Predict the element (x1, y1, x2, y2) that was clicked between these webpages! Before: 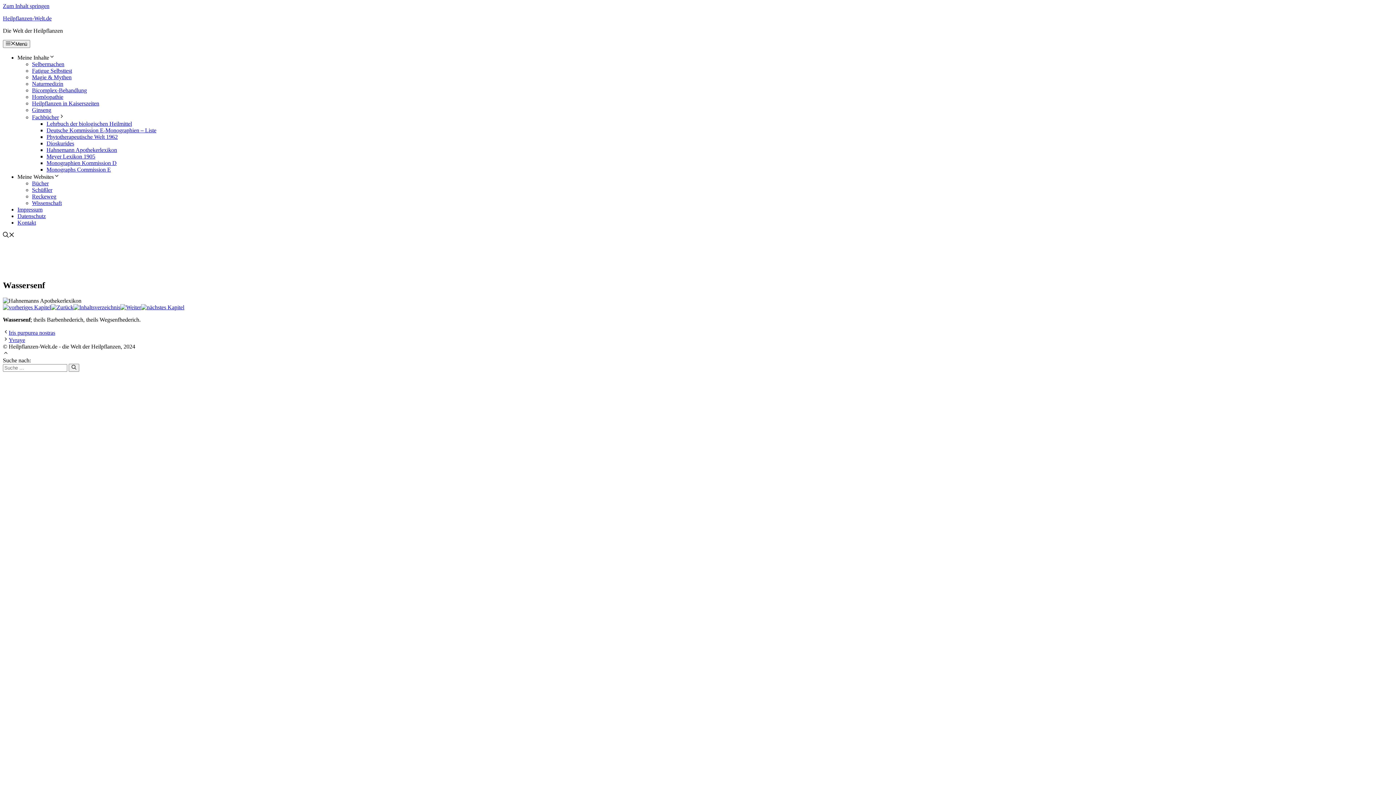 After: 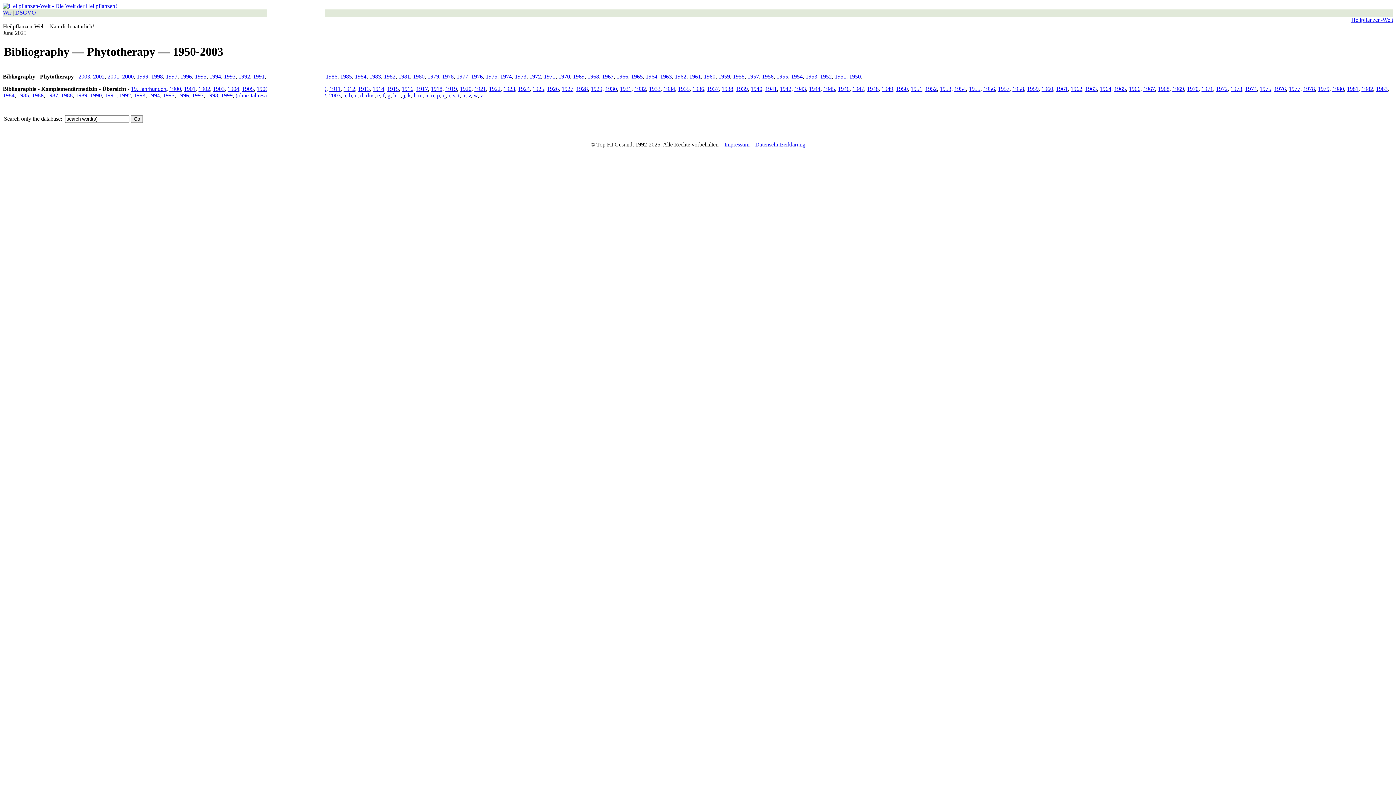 Action: label: Wissenschaft bbox: (32, 200, 61, 206)